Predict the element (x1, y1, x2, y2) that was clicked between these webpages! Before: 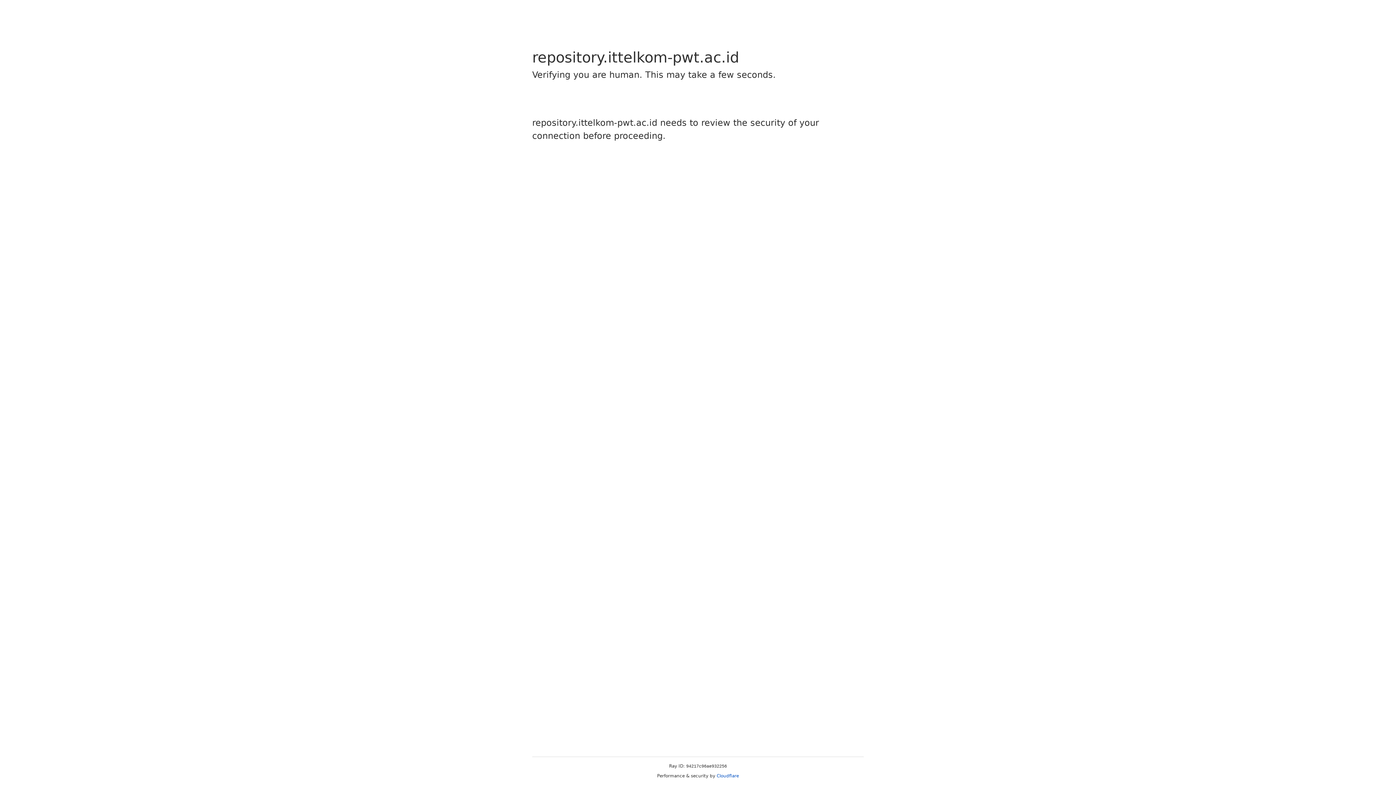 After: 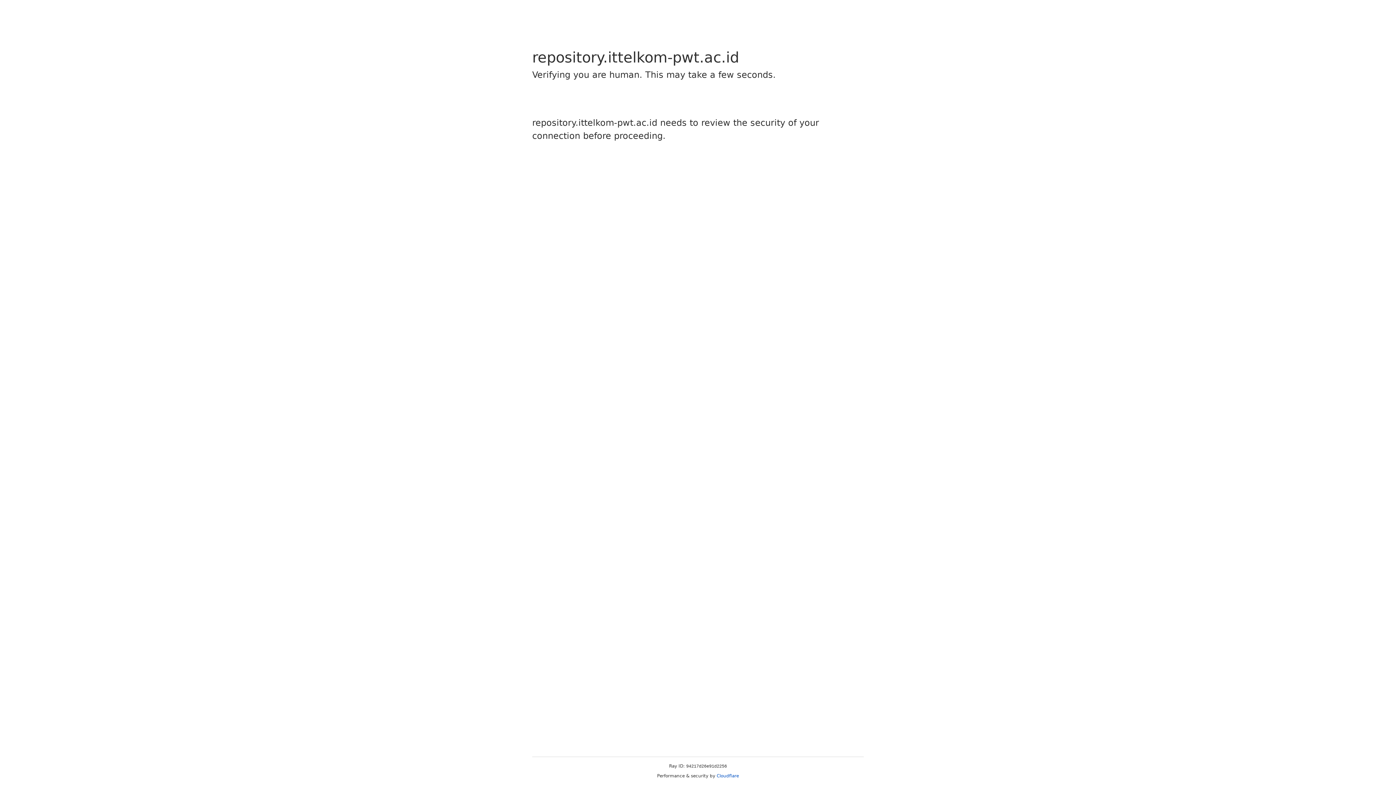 Action: bbox: (716, 773, 739, 778) label: Cloudflare